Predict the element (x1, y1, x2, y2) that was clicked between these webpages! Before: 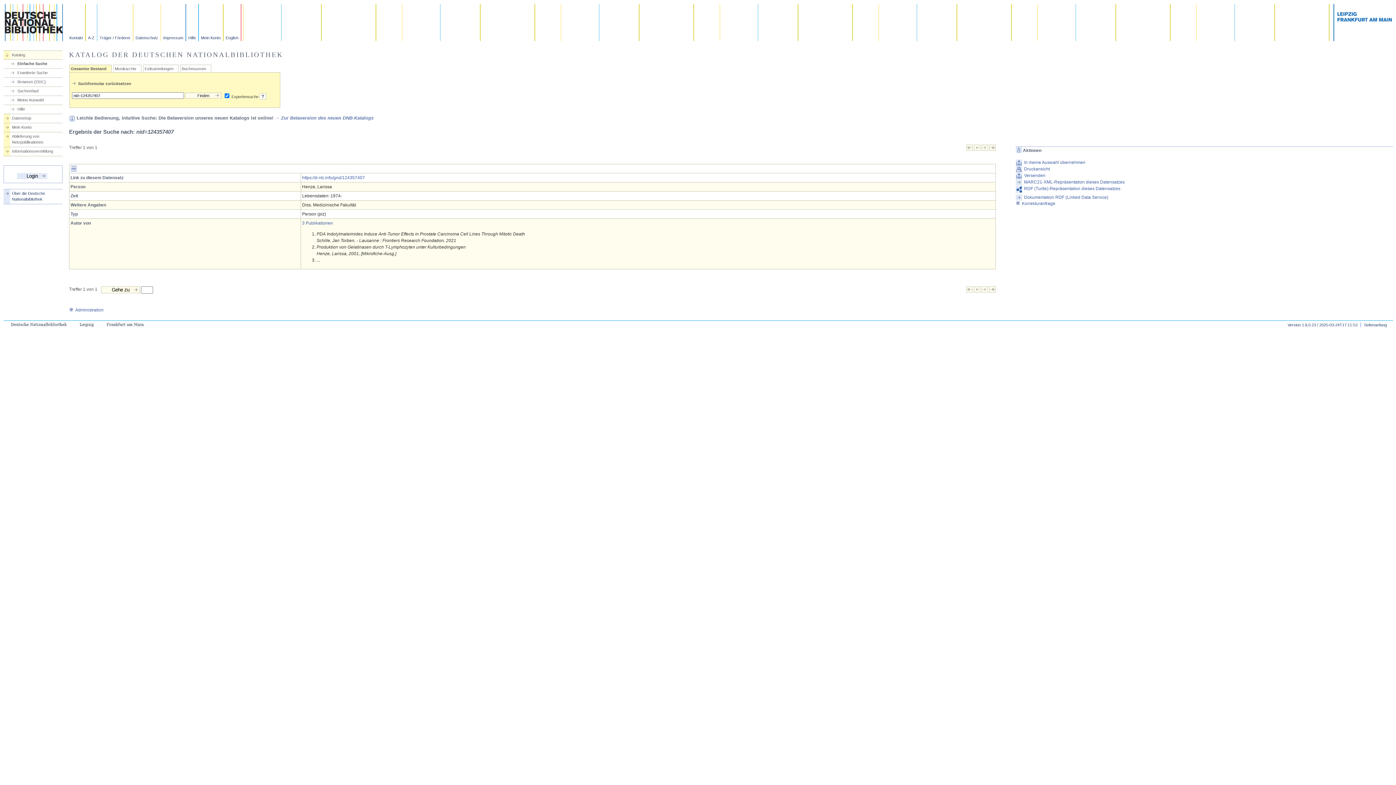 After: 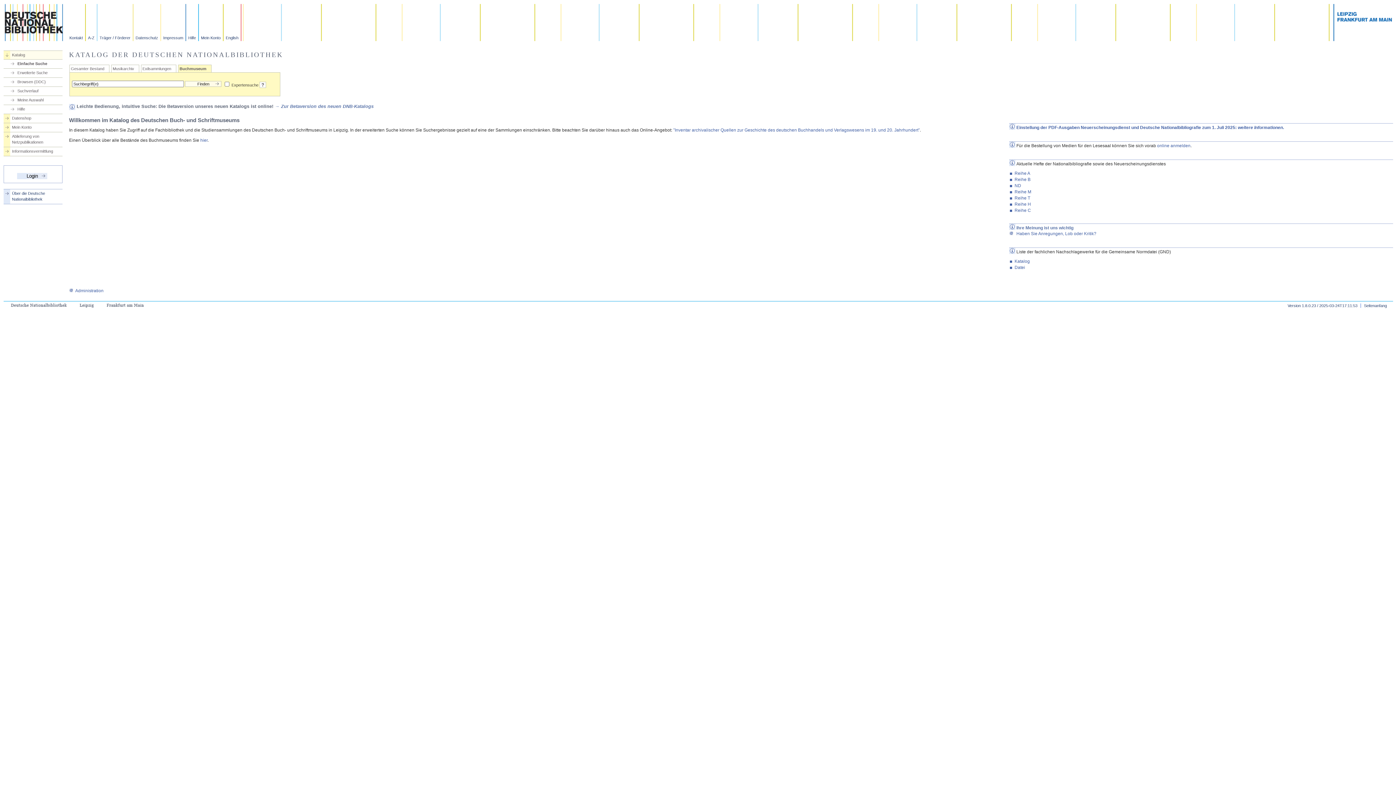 Action: label: Buchmuseum bbox: (181, 66, 206, 71)